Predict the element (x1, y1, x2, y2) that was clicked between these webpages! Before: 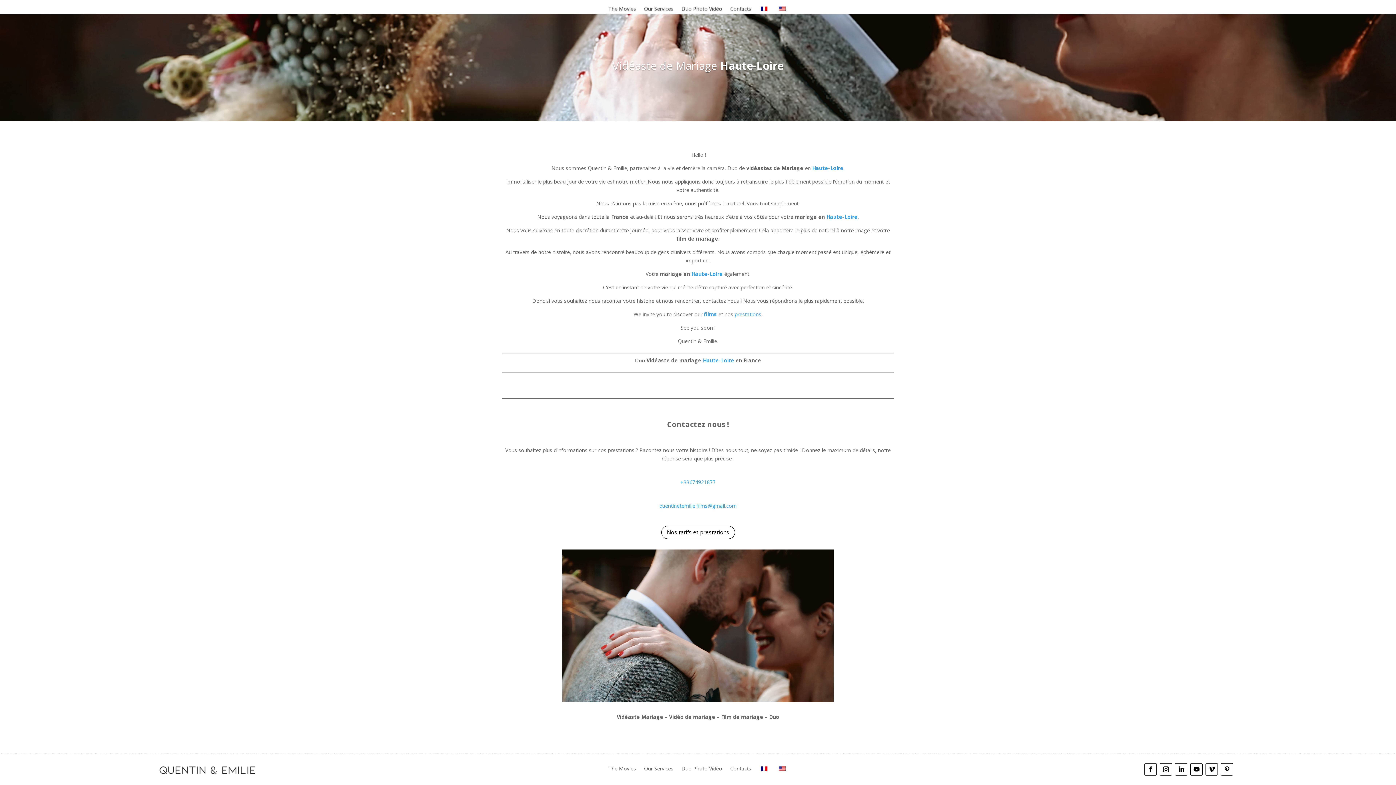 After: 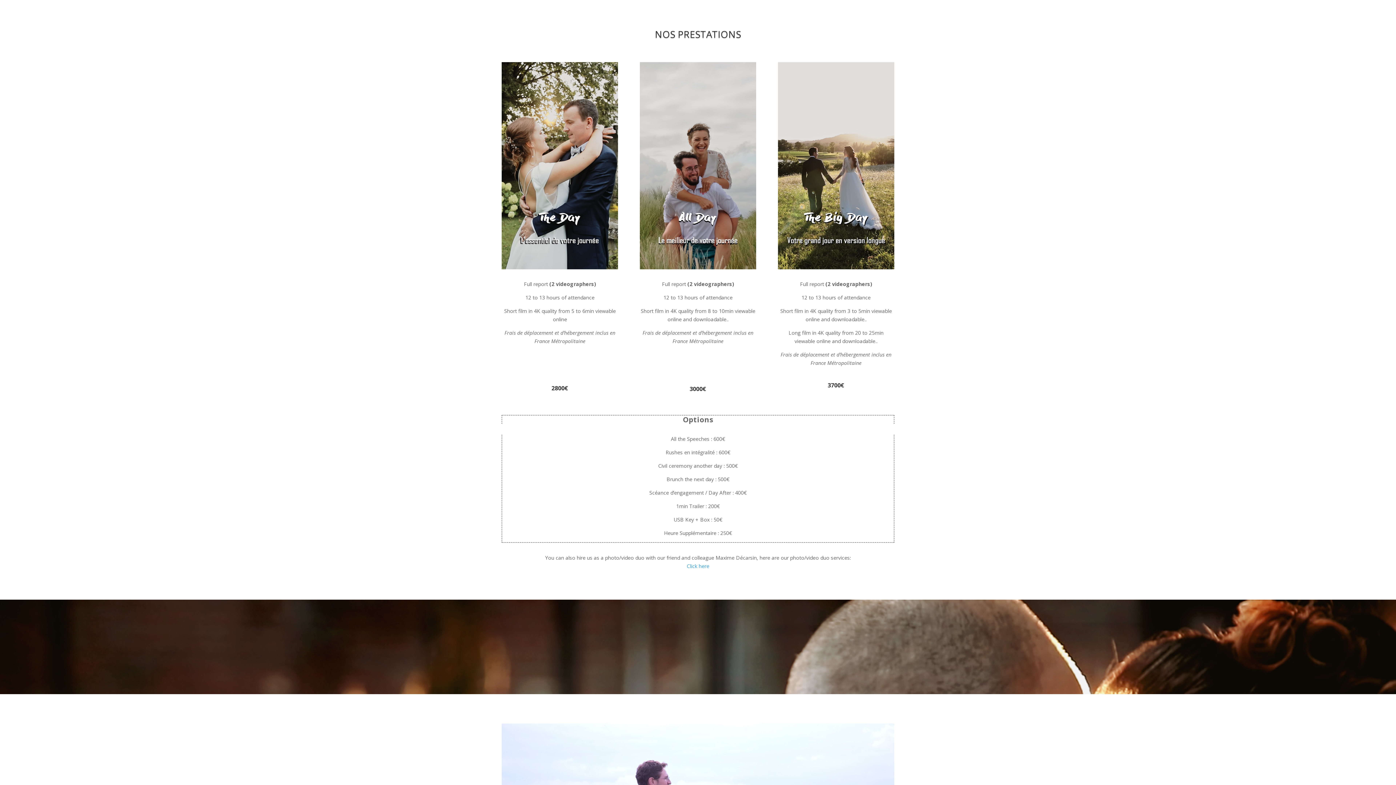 Action: bbox: (644, 766, 673, 774) label: Our Services